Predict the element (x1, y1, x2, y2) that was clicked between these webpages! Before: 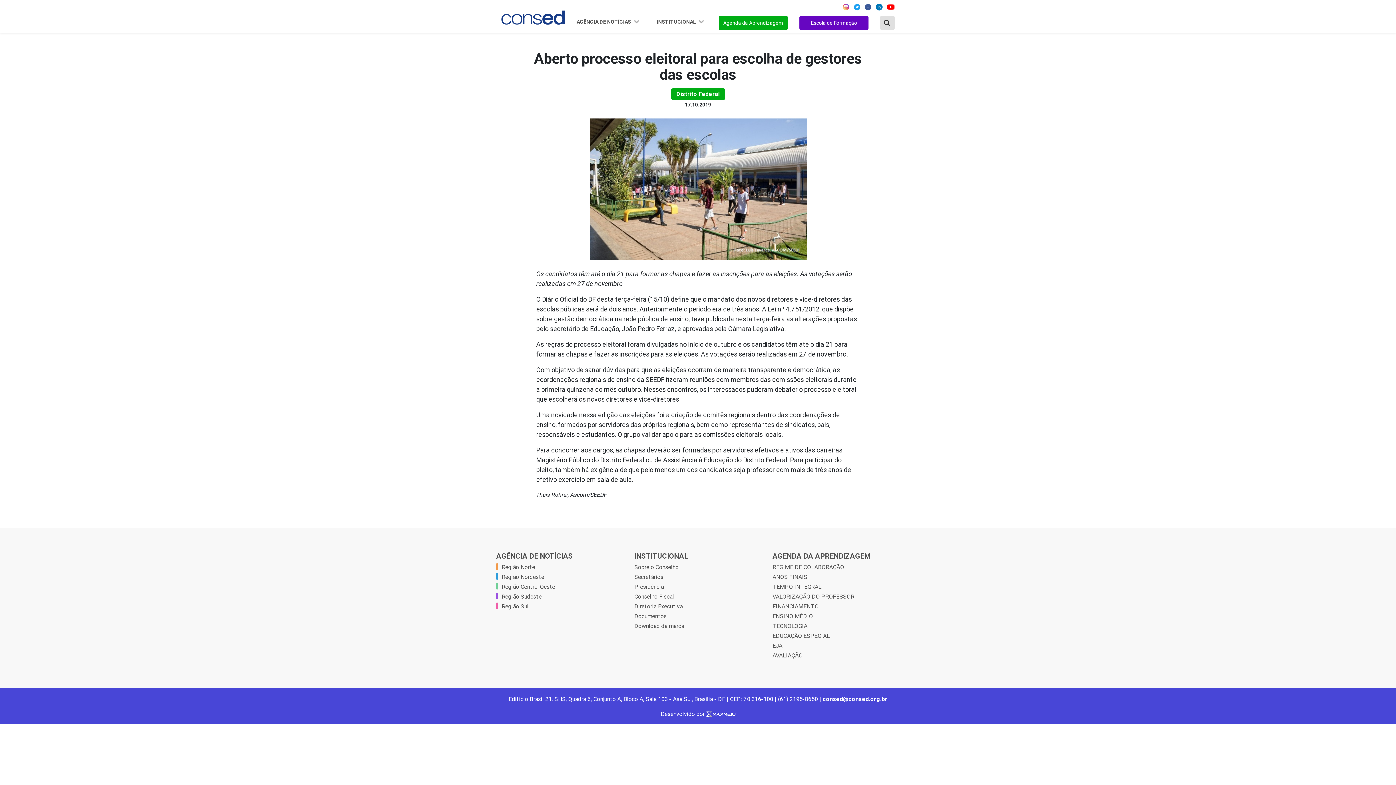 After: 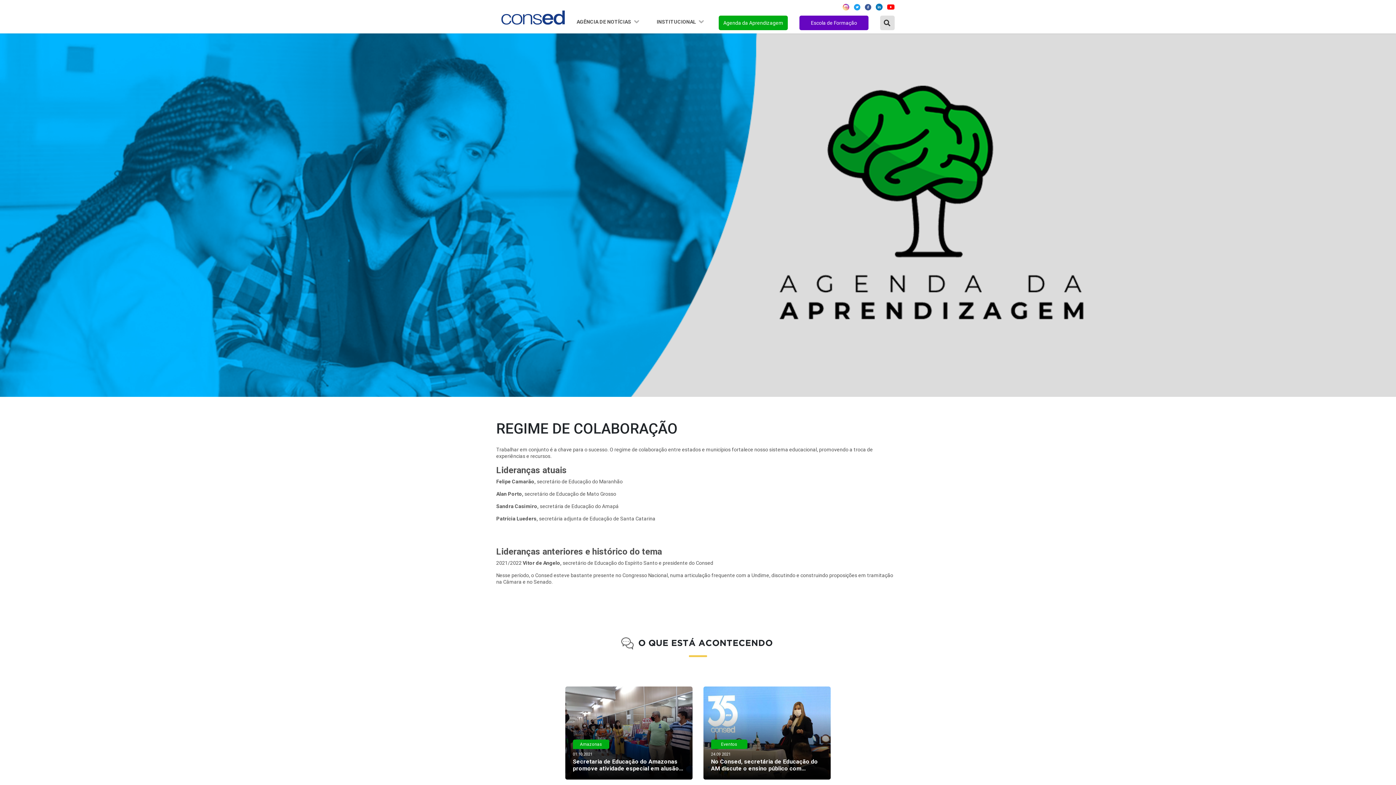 Action: label: REGIME DE COLABORAÇÃO bbox: (772, 563, 844, 570)